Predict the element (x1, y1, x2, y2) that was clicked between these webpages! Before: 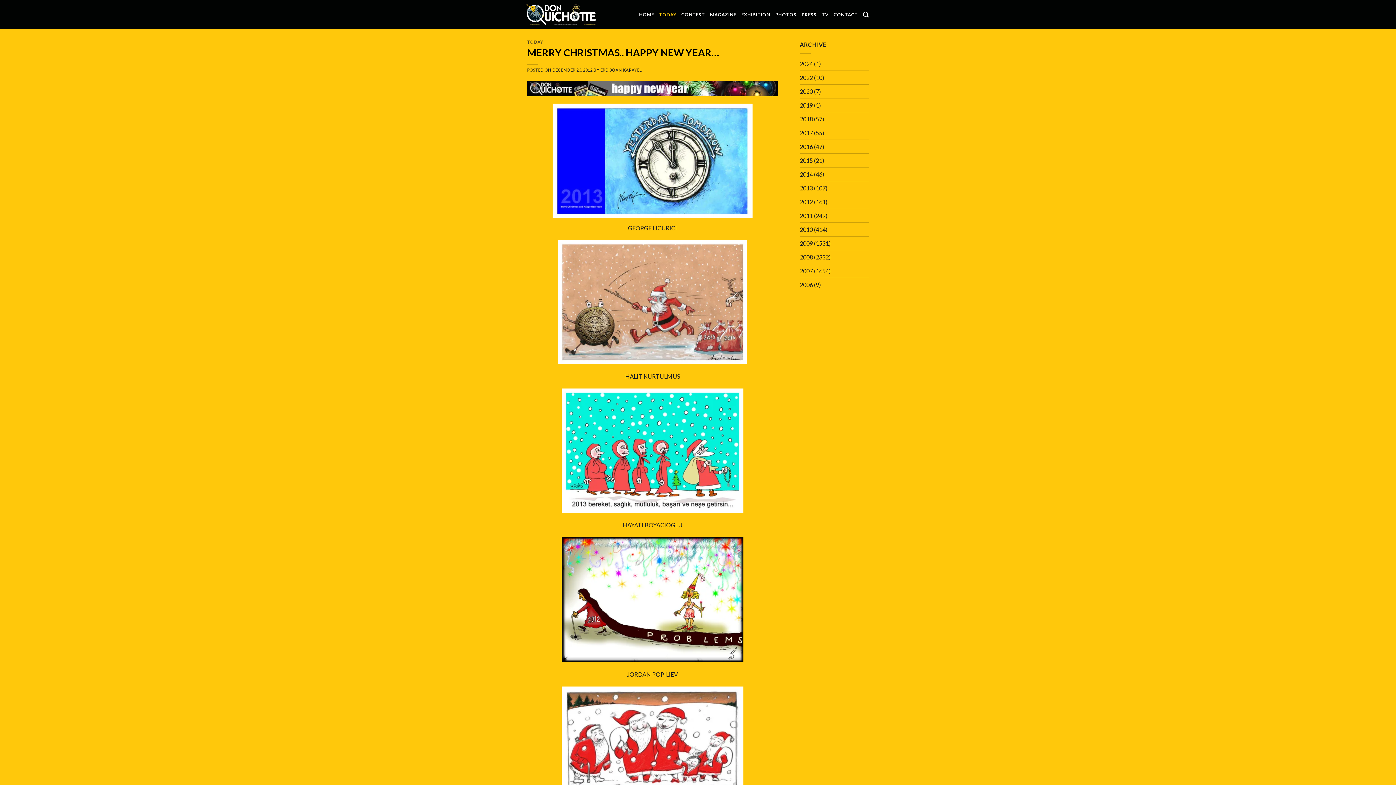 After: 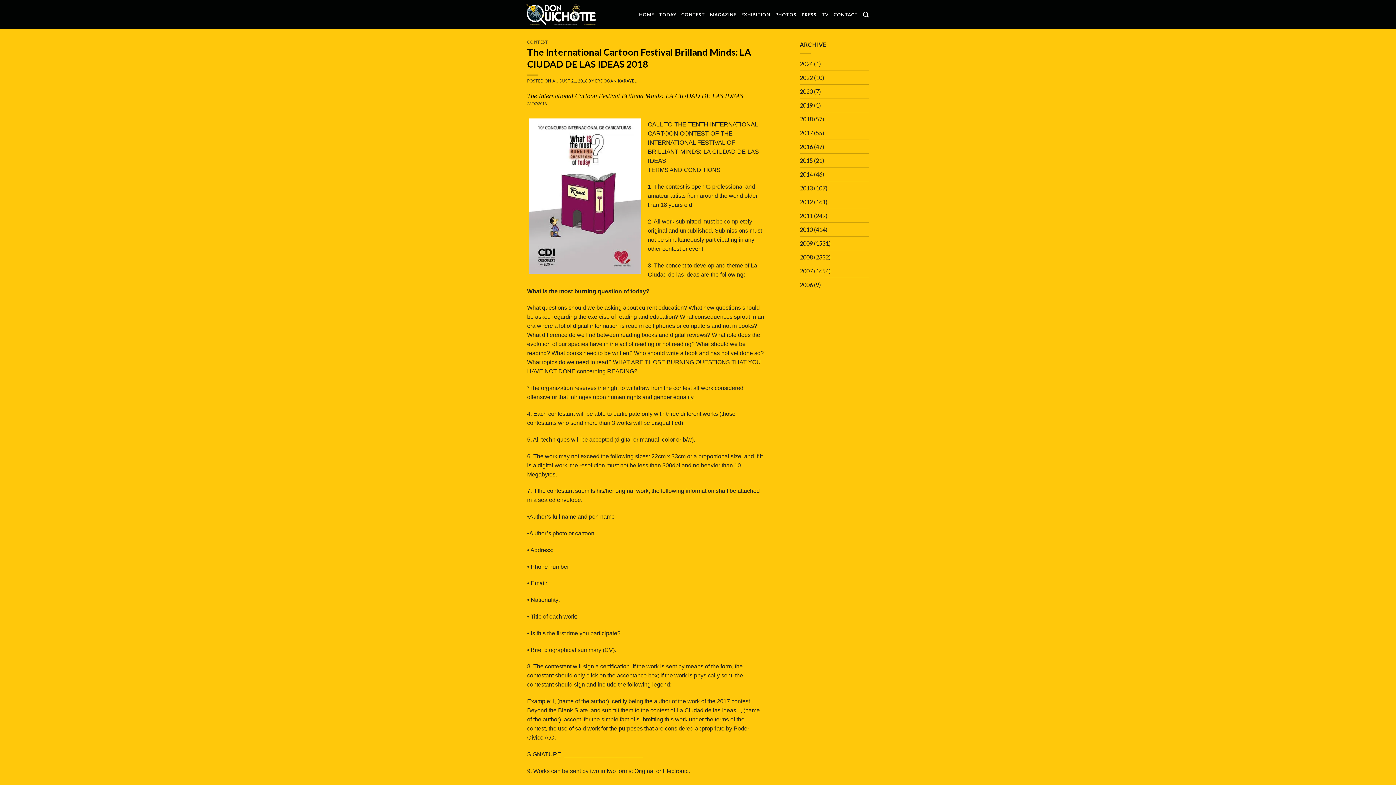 Action: bbox: (800, 112, 813, 125) label: 2018